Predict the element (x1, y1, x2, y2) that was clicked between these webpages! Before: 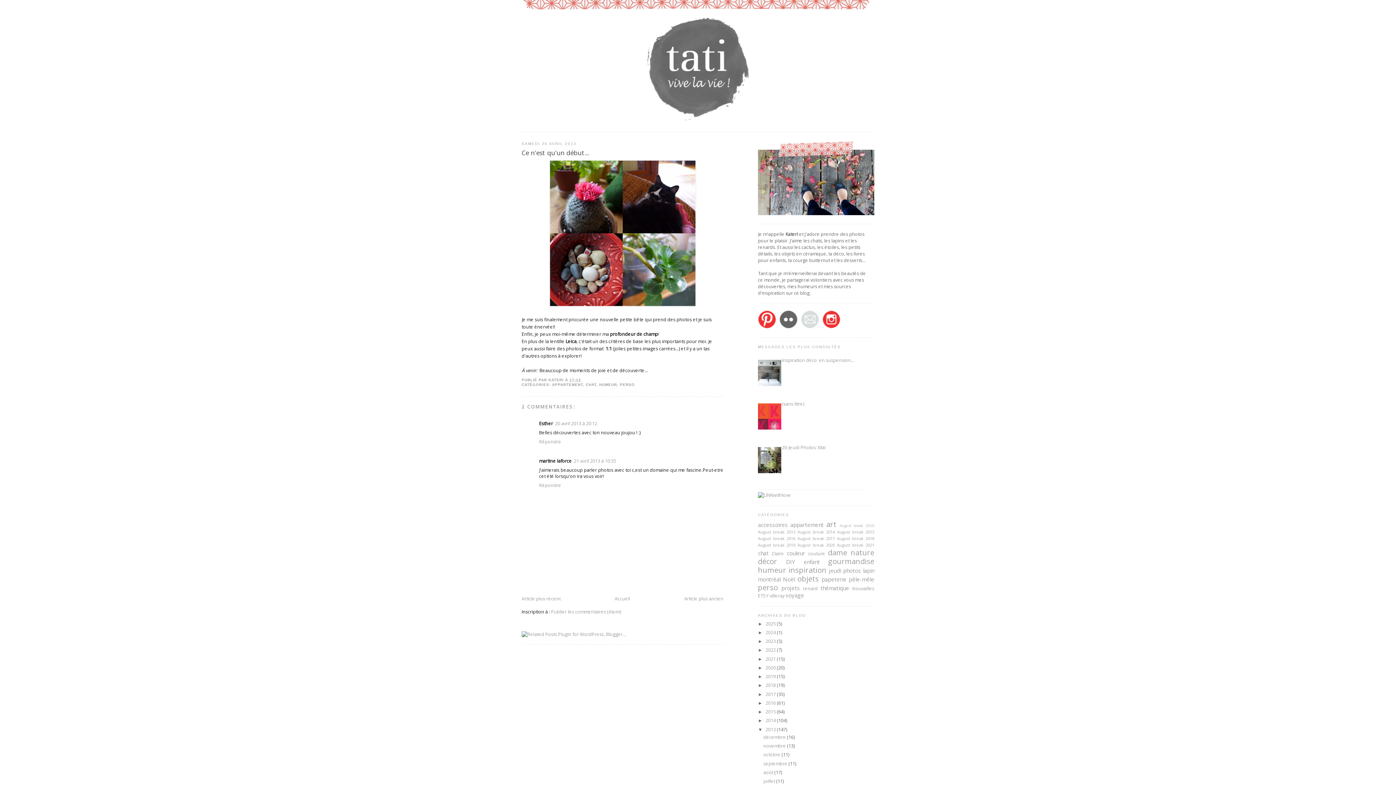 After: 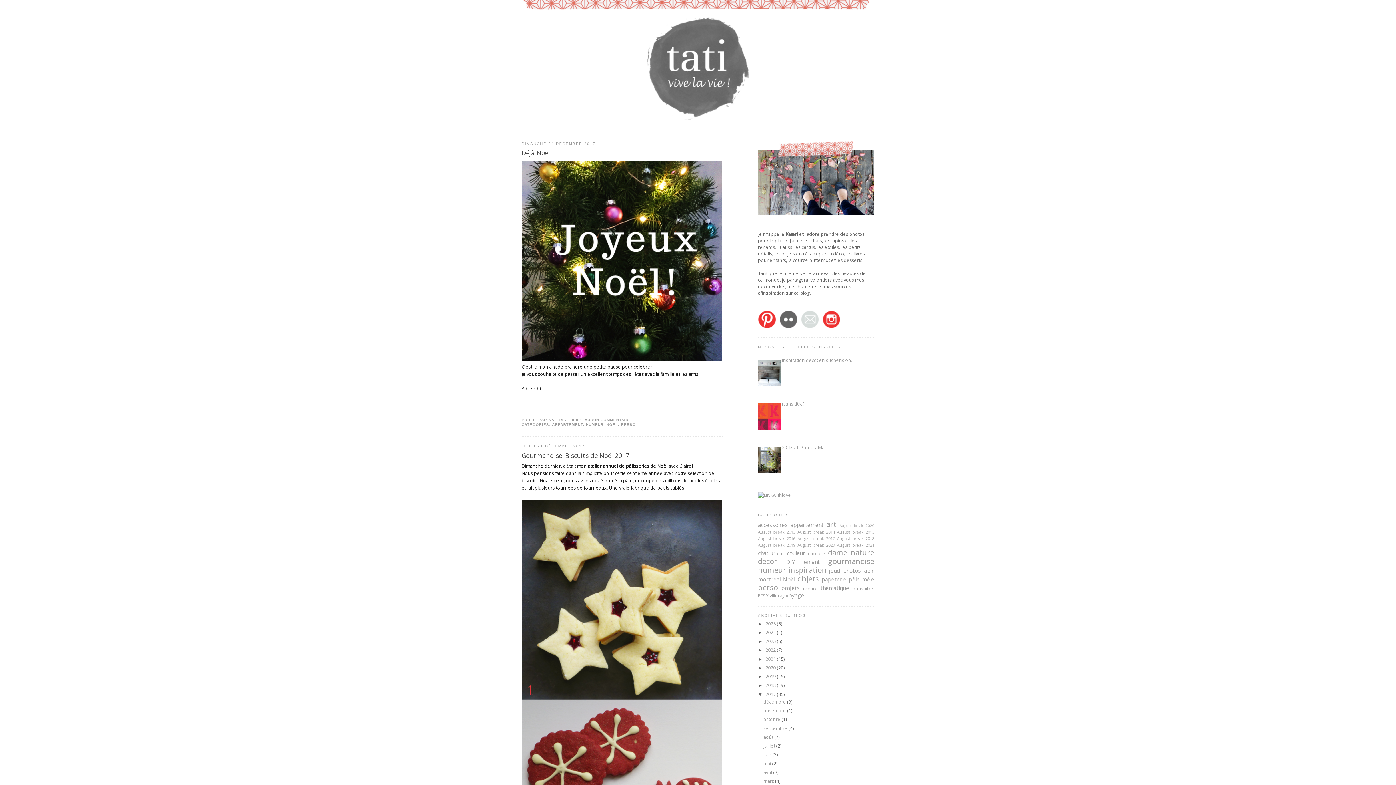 Action: bbox: (765, 691, 777, 697) label: 2017 